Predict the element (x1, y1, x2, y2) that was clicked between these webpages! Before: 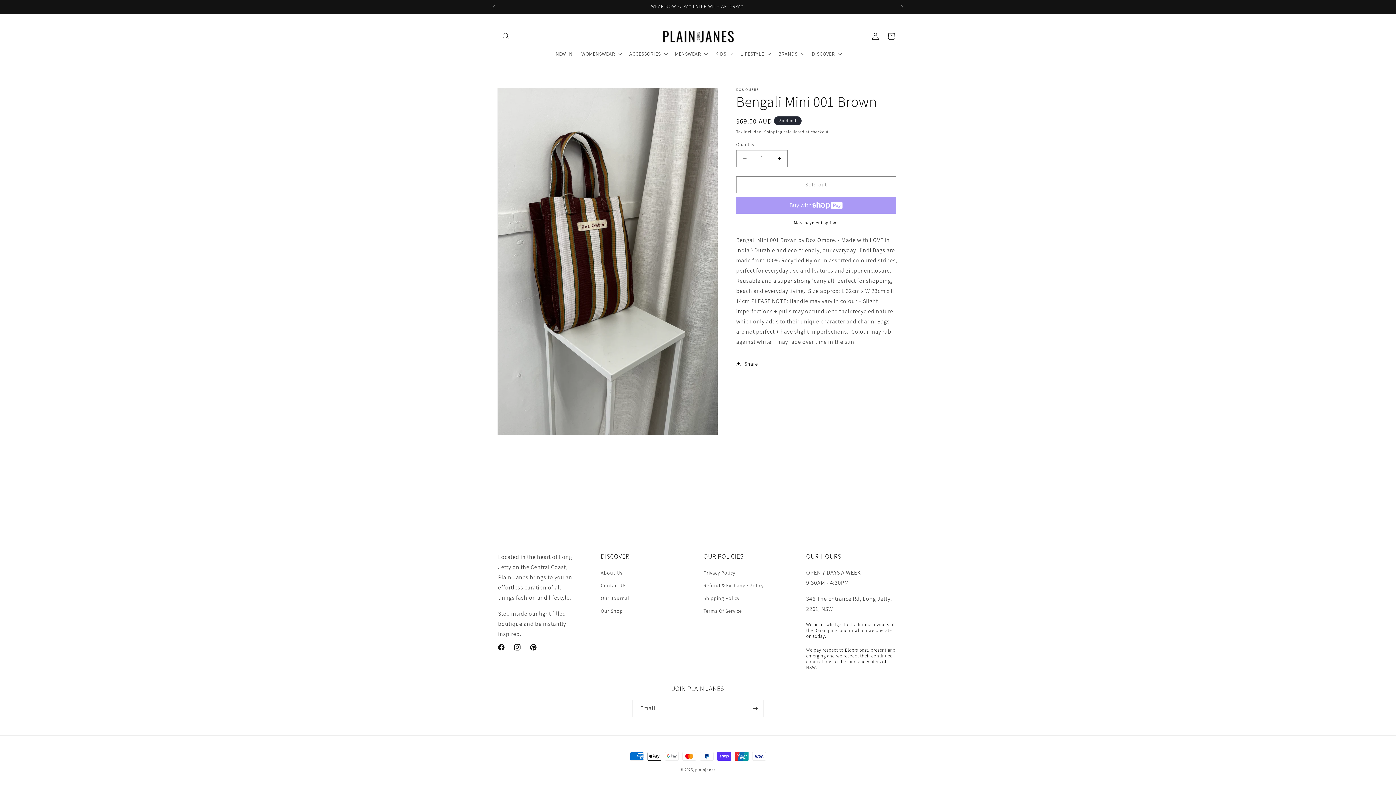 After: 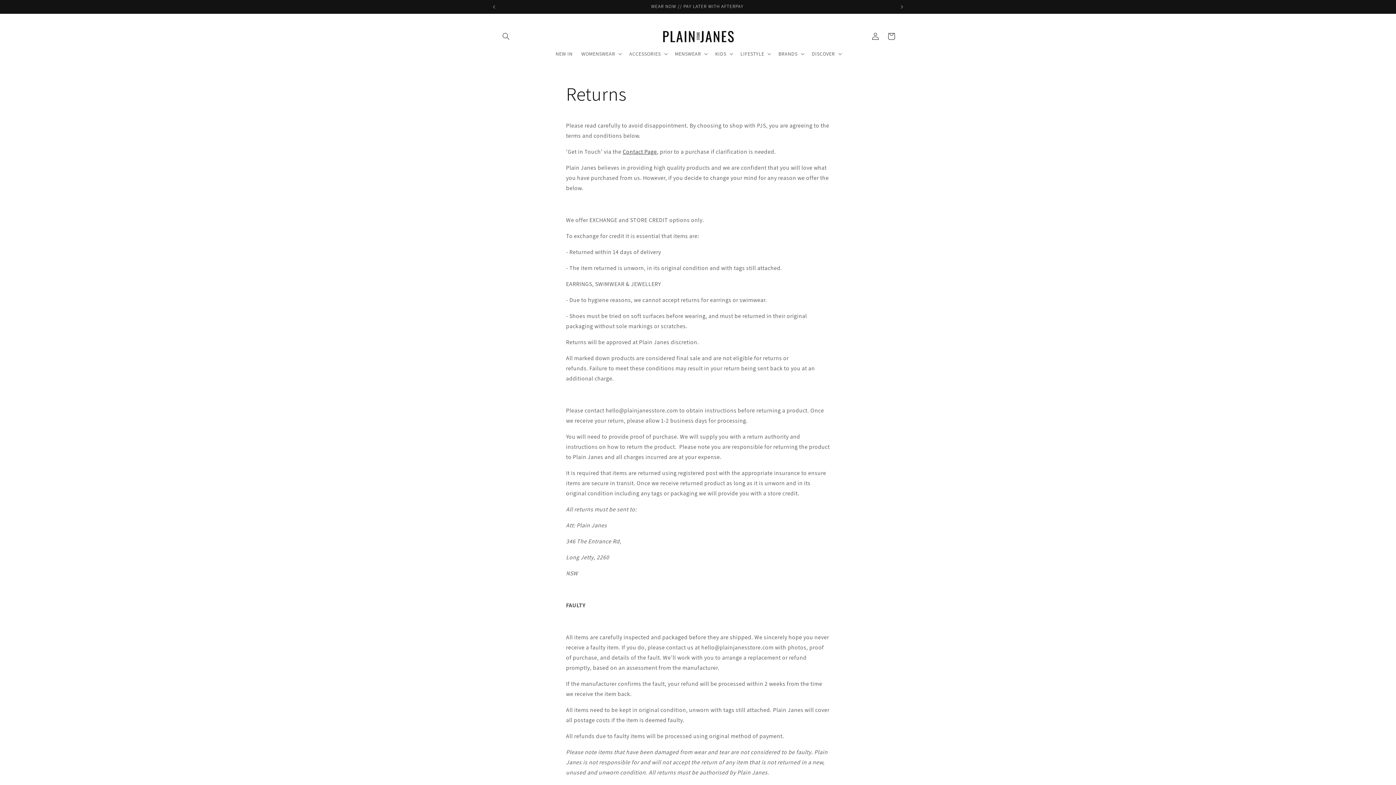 Action: bbox: (703, 579, 763, 592) label: Refund & Exchange Policy